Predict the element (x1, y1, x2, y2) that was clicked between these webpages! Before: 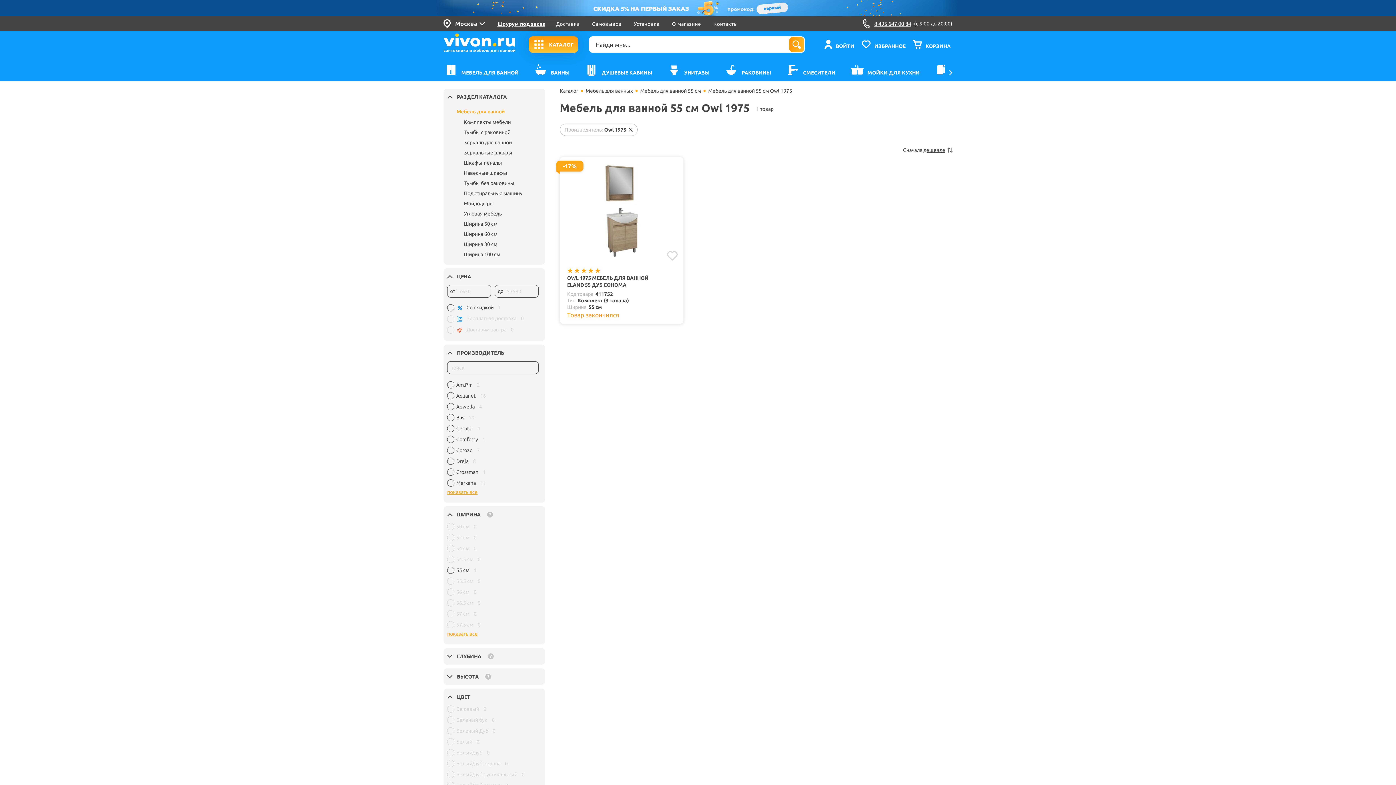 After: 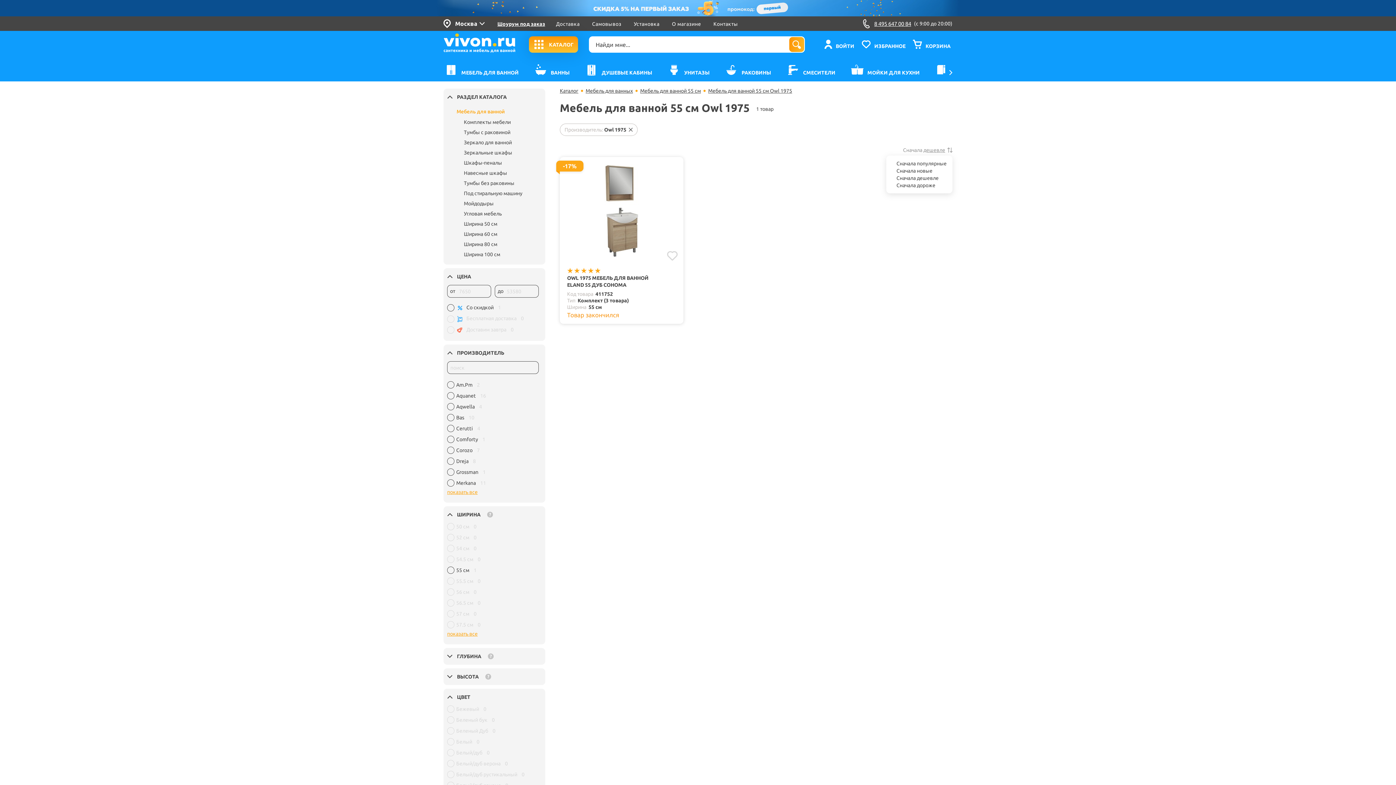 Action: label: Сначала дешевле bbox: (903, 147, 952, 152)